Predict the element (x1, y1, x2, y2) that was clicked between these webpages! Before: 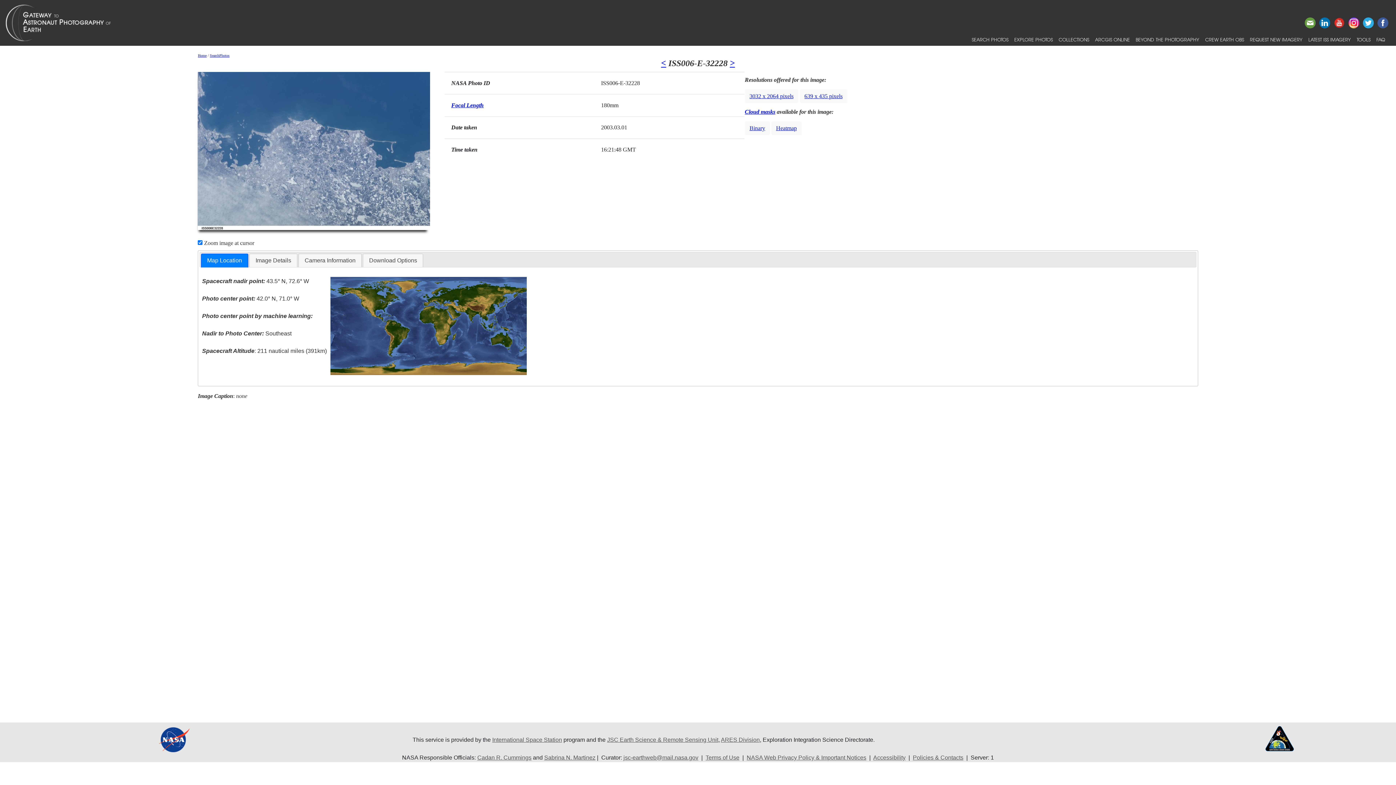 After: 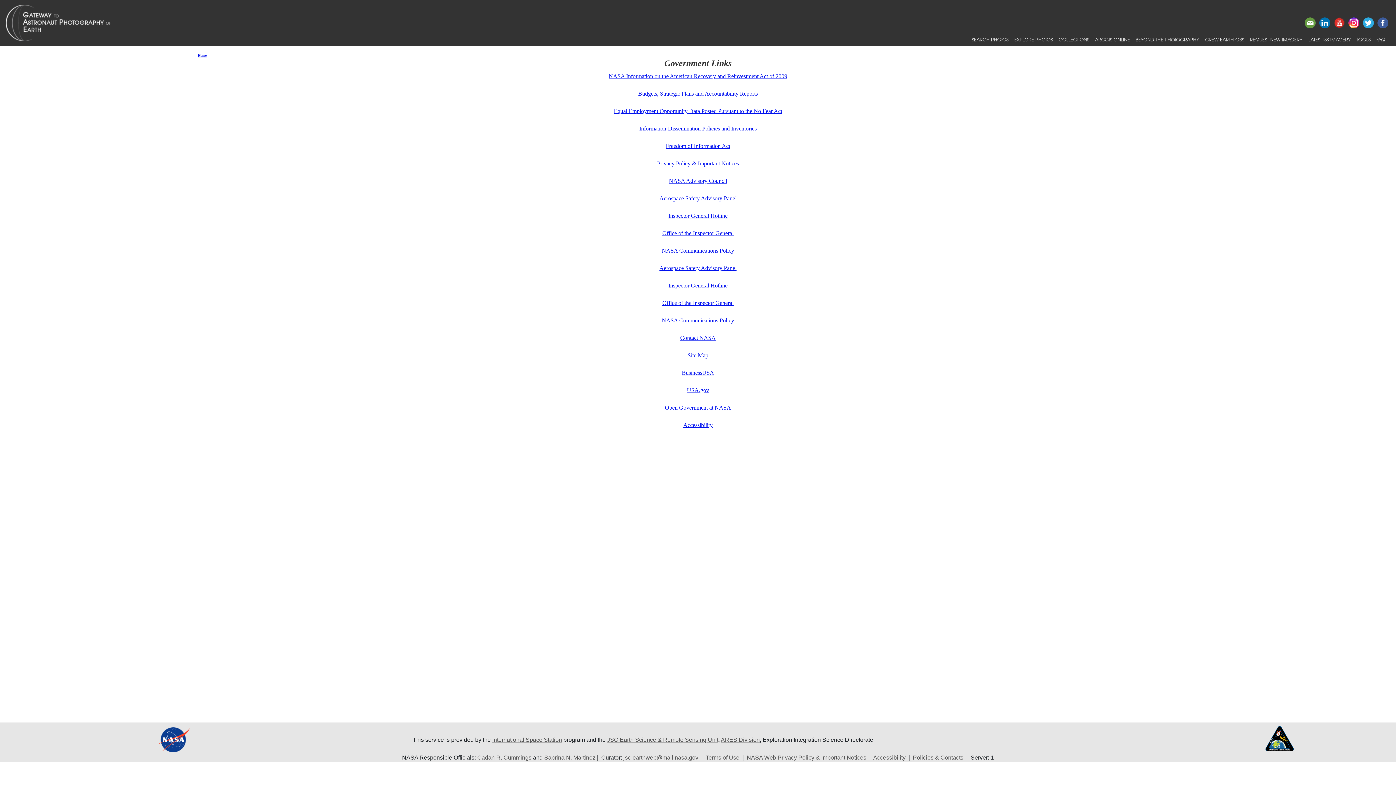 Action: bbox: (913, 755, 963, 761) label: Policies & Contacts